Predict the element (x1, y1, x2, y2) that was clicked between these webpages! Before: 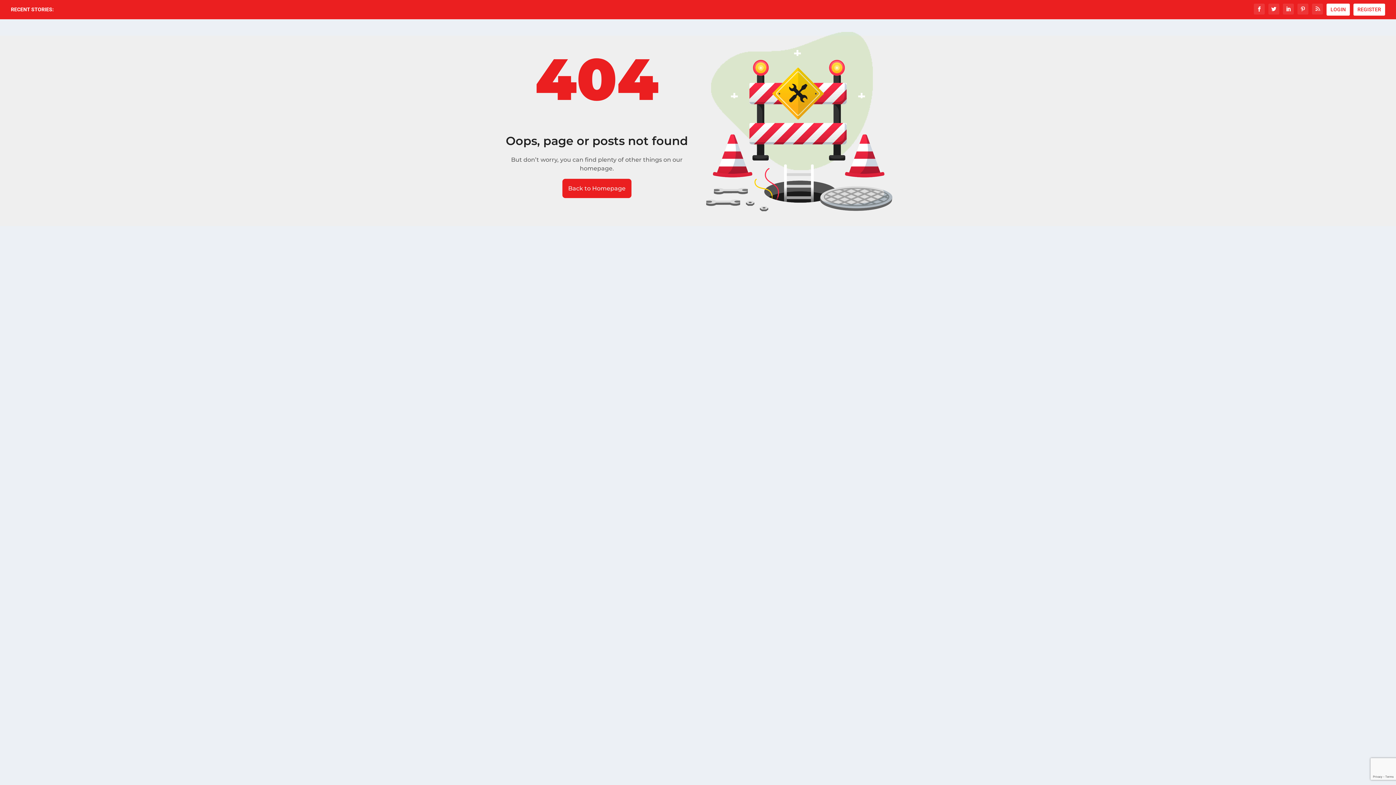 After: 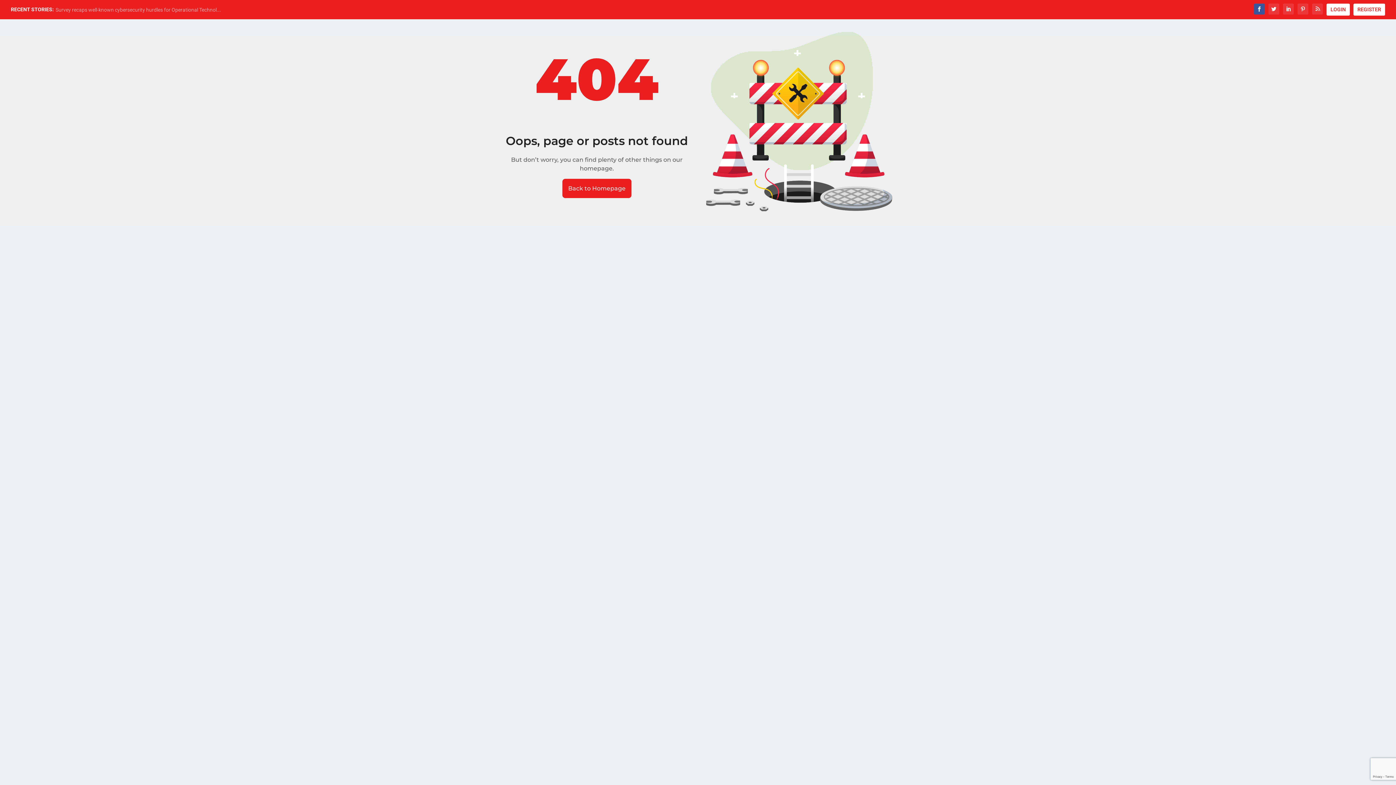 Action: bbox: (1254, 3, 1265, 14)